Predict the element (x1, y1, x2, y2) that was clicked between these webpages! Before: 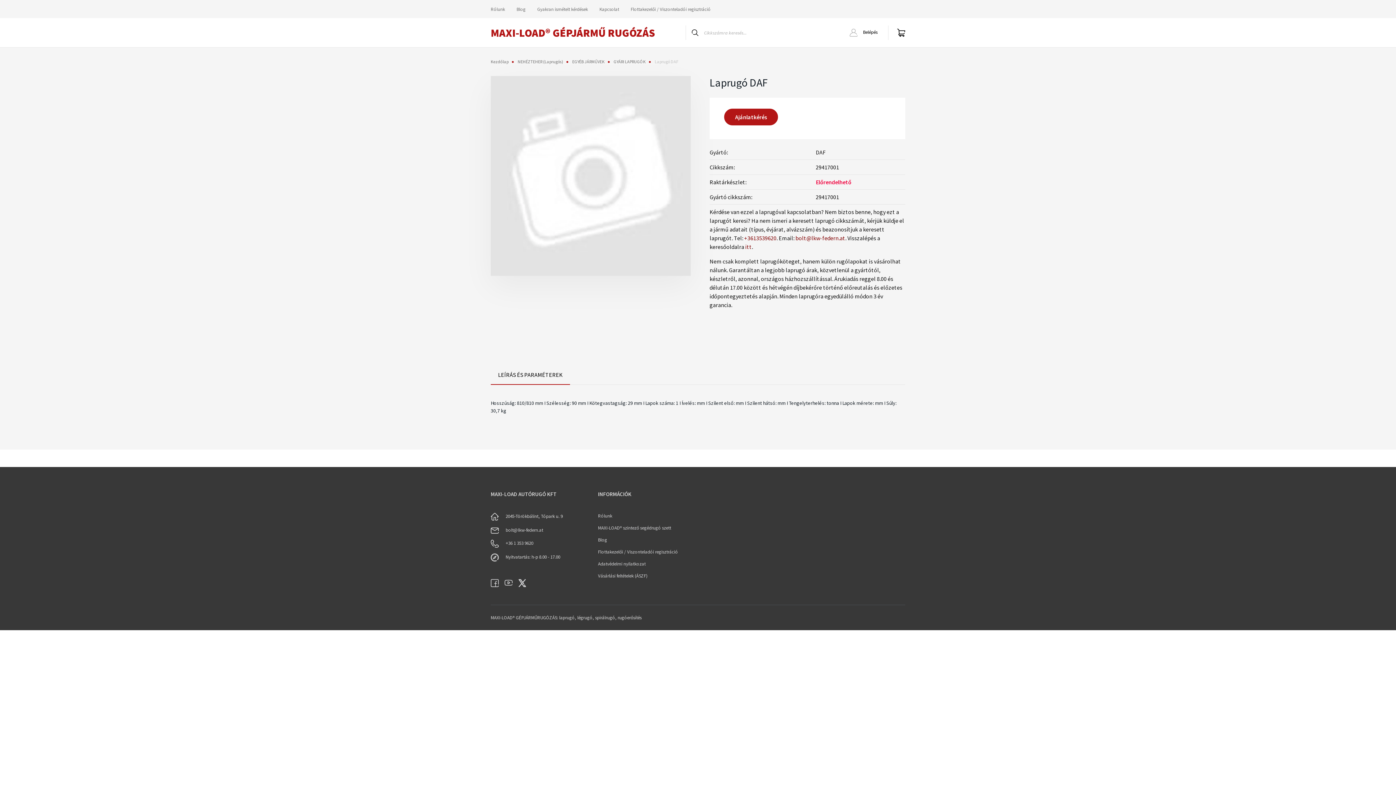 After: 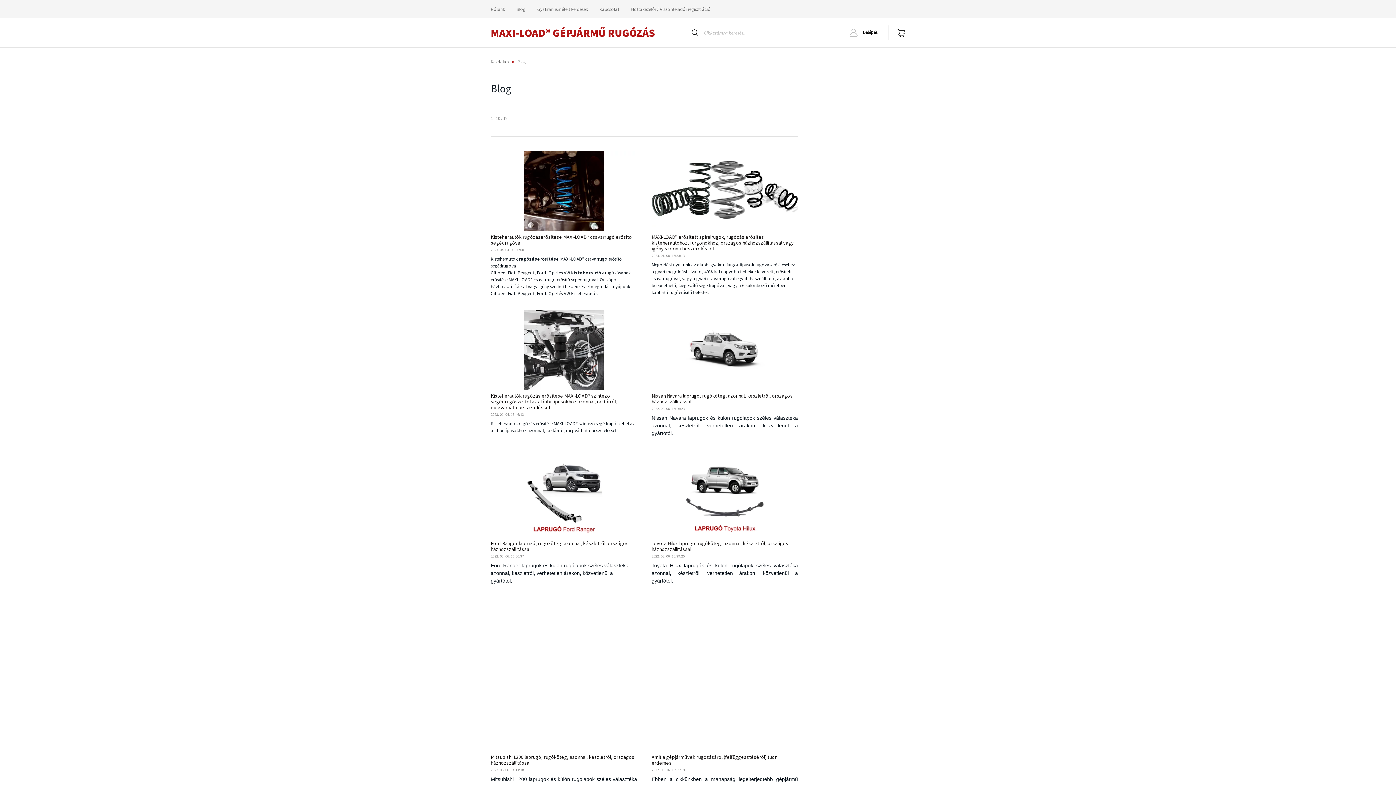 Action: bbox: (598, 537, 690, 549) label: Blog